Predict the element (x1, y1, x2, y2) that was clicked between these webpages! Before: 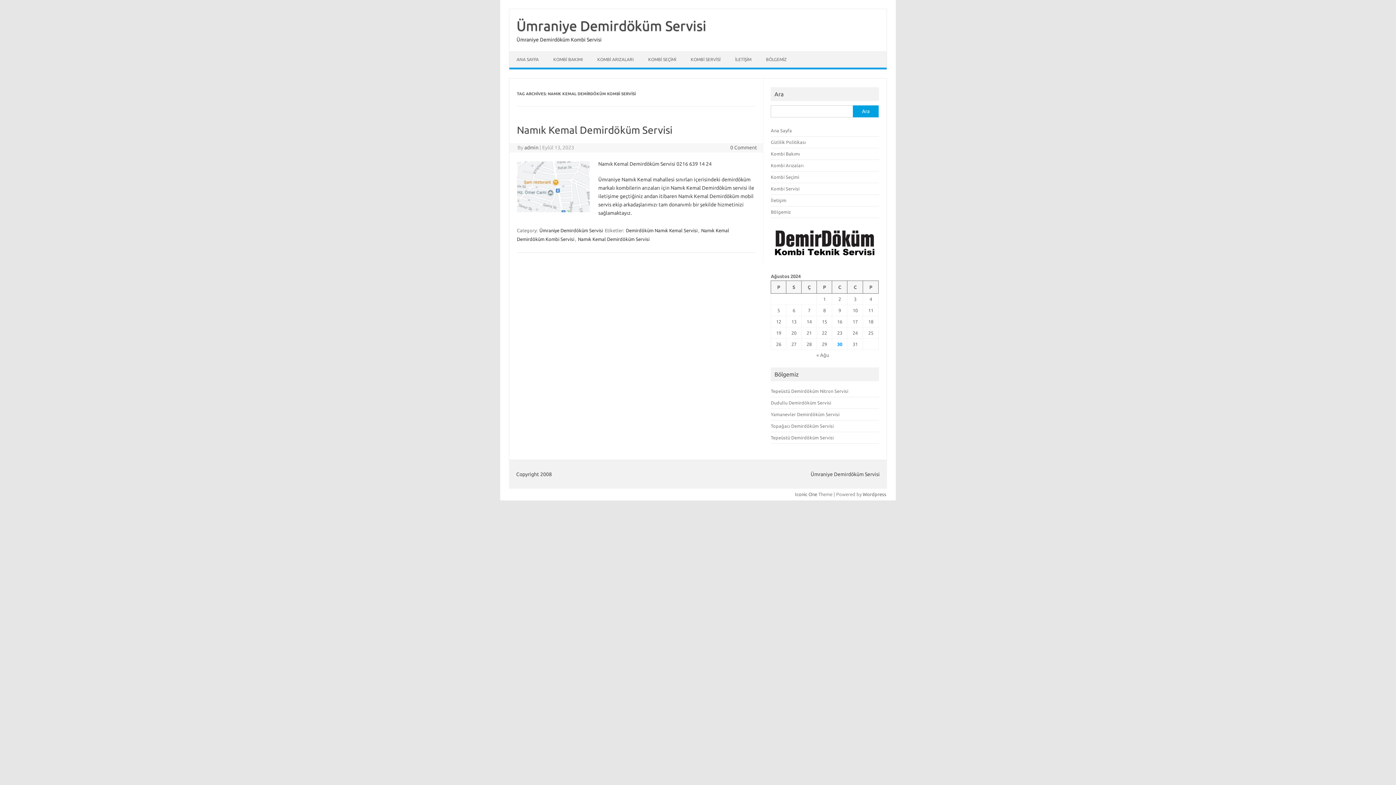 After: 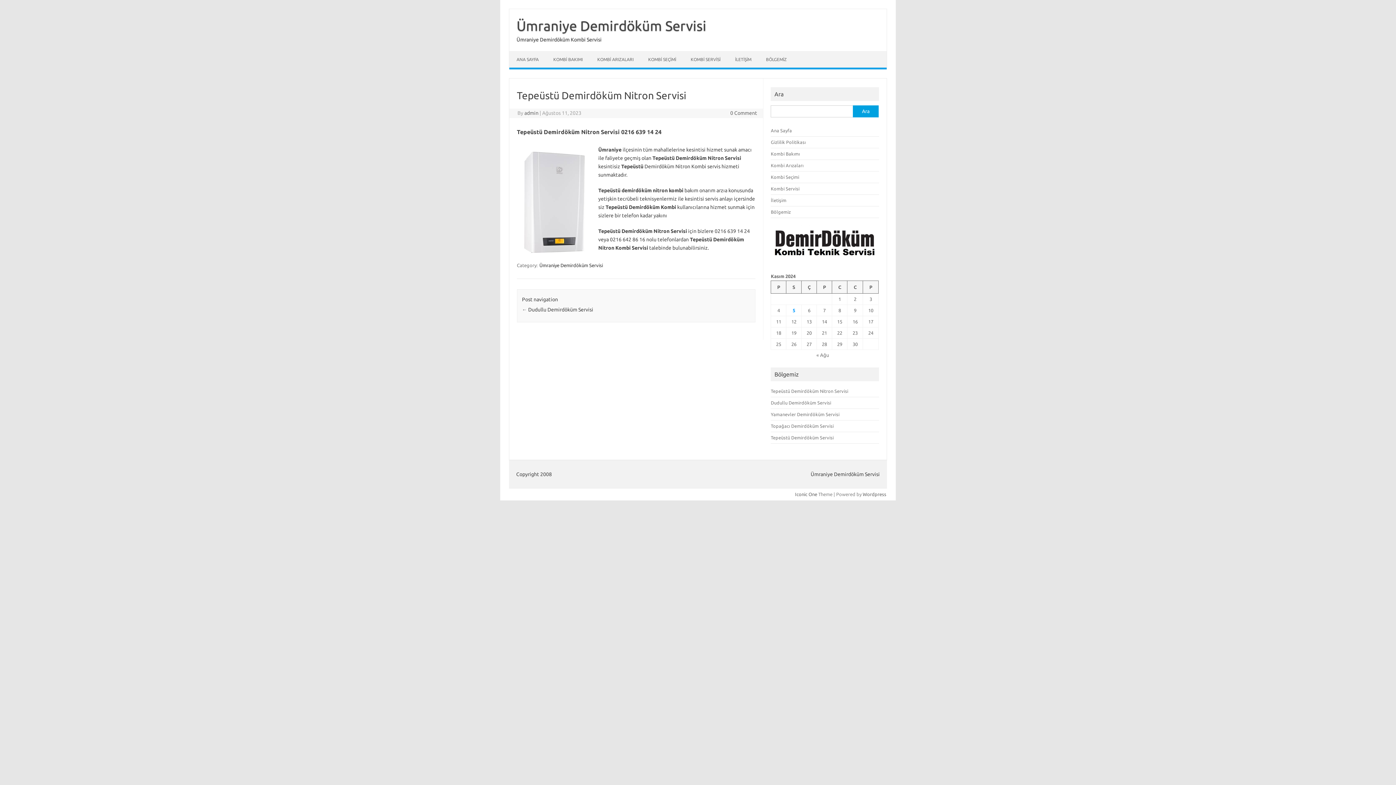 Action: label: Tepeüstü Demirdöküm Nitron Servisi bbox: (771, 388, 848, 393)